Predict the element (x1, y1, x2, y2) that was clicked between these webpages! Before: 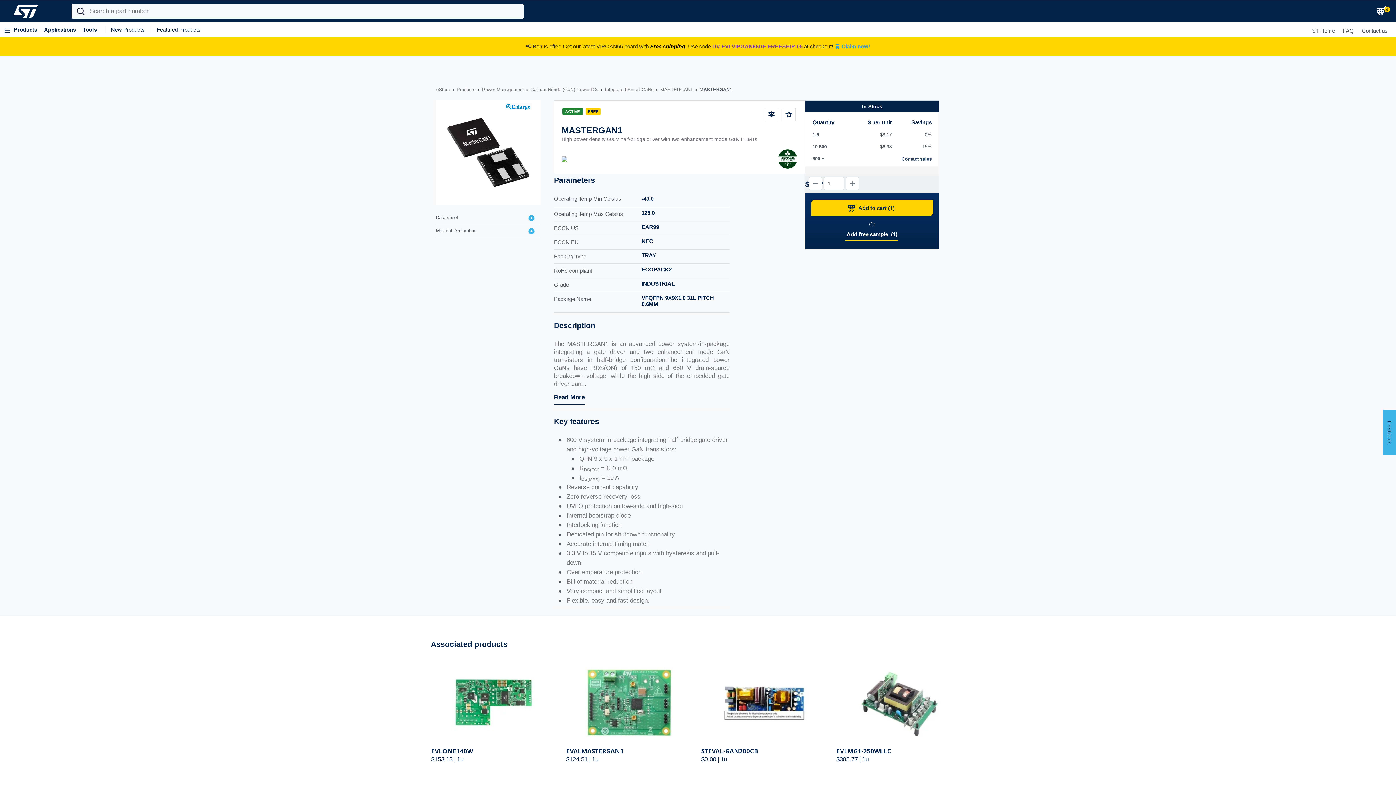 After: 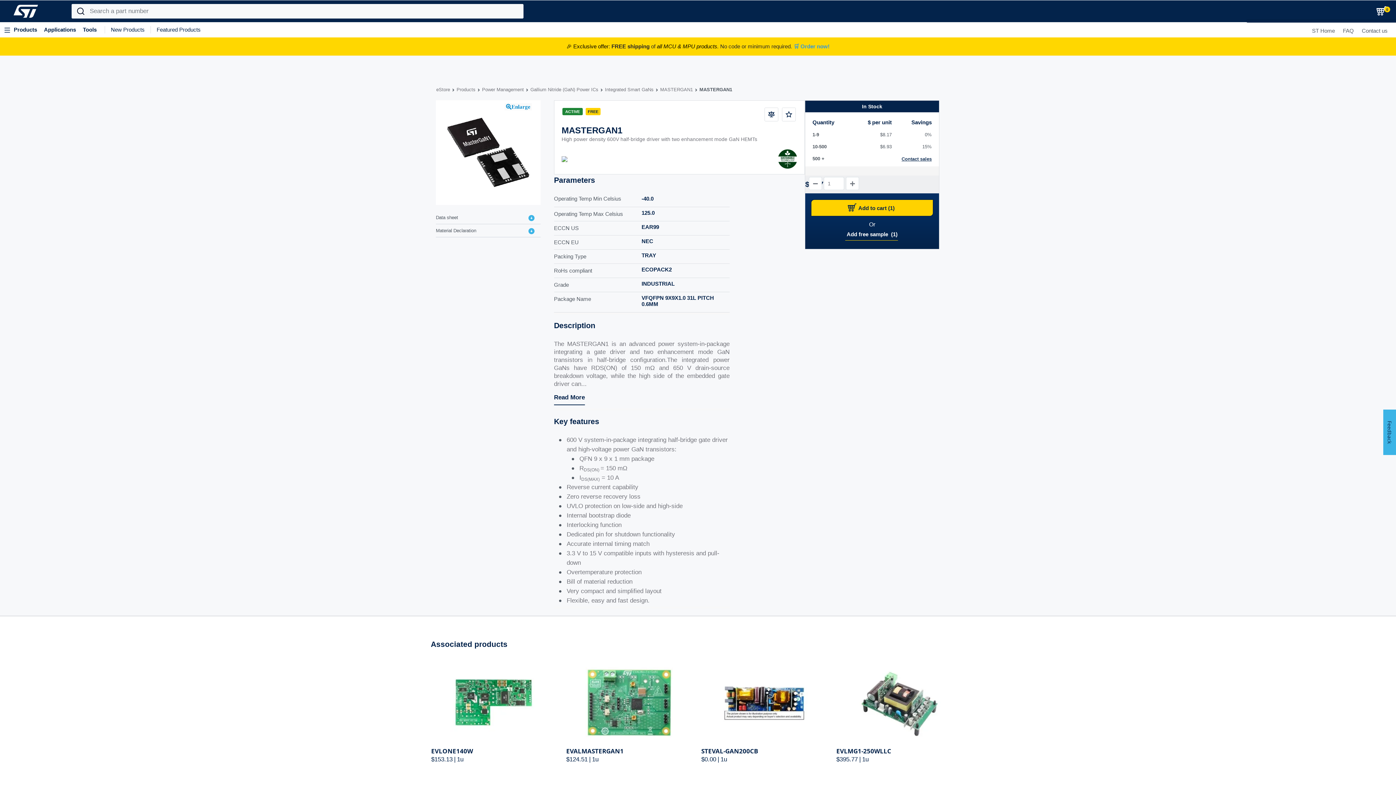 Action: bbox: (1376, 2, 1396, 16) label: Cart
0